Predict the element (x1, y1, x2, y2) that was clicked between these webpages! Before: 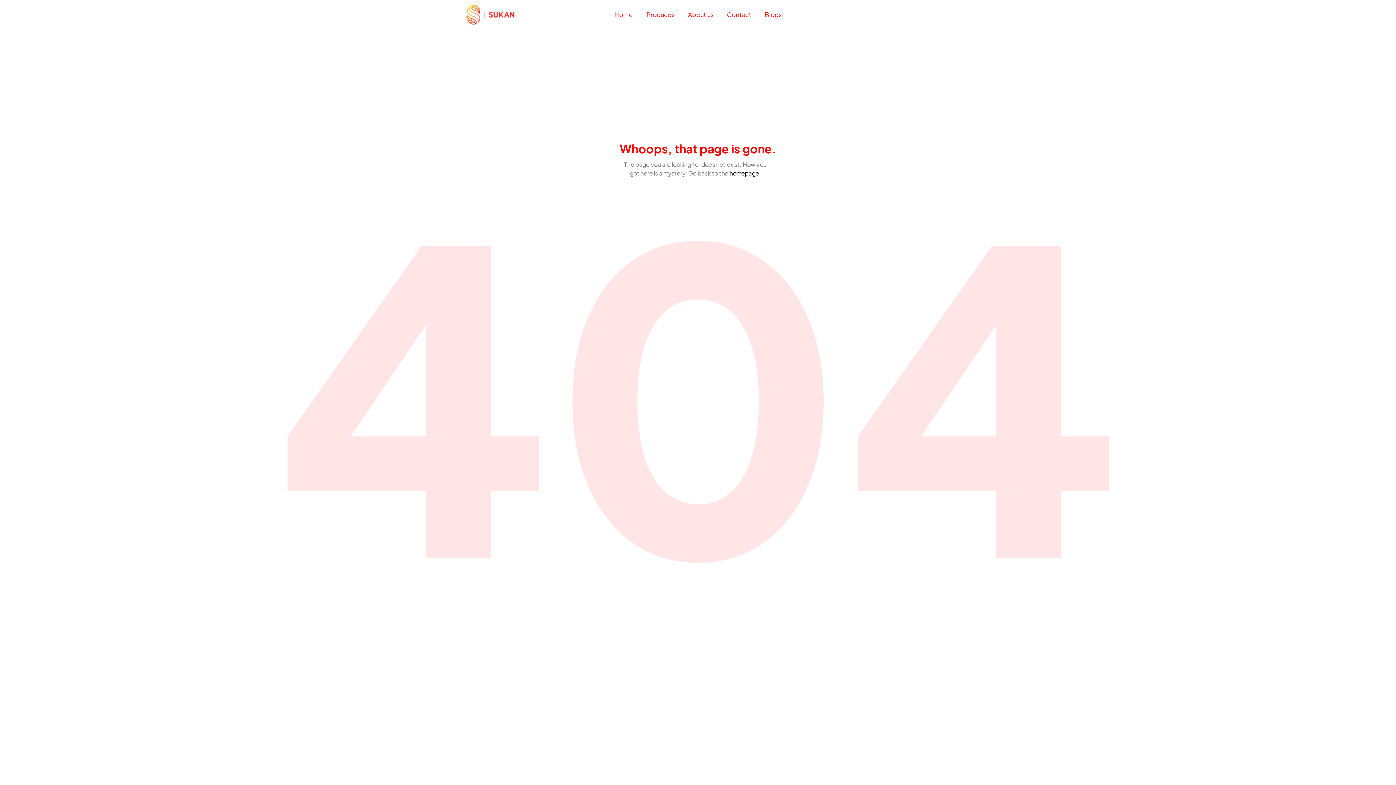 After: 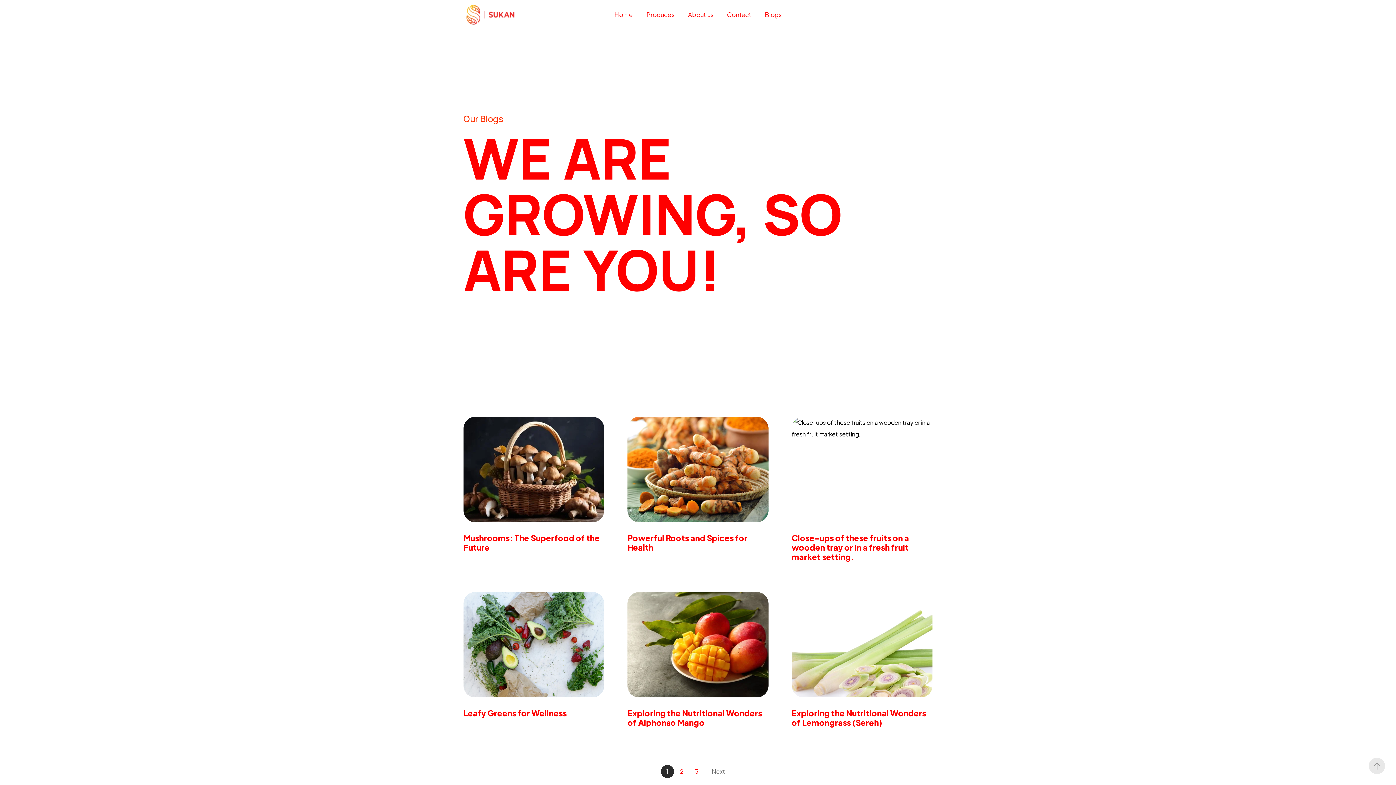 Action: label: Blogs bbox: (758, 9, 781, 19)